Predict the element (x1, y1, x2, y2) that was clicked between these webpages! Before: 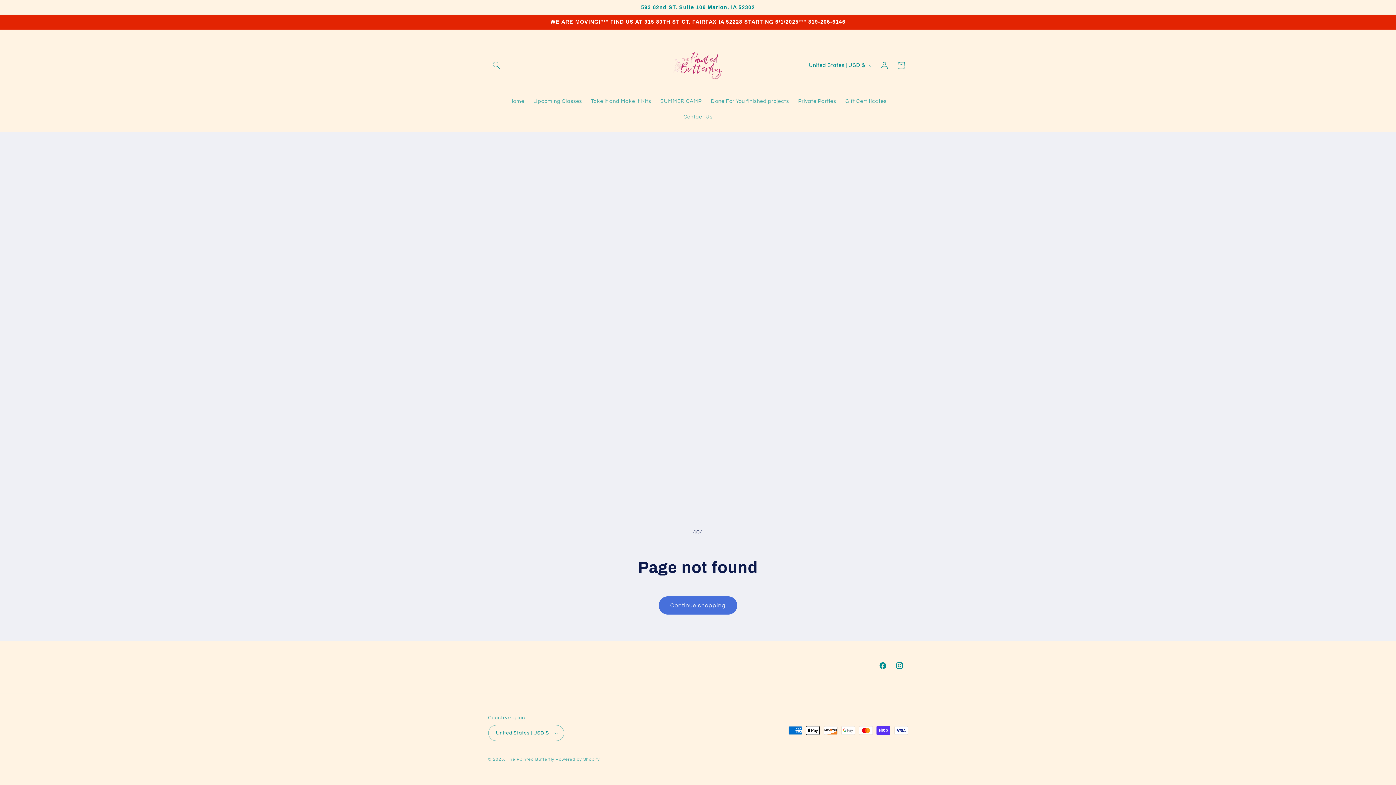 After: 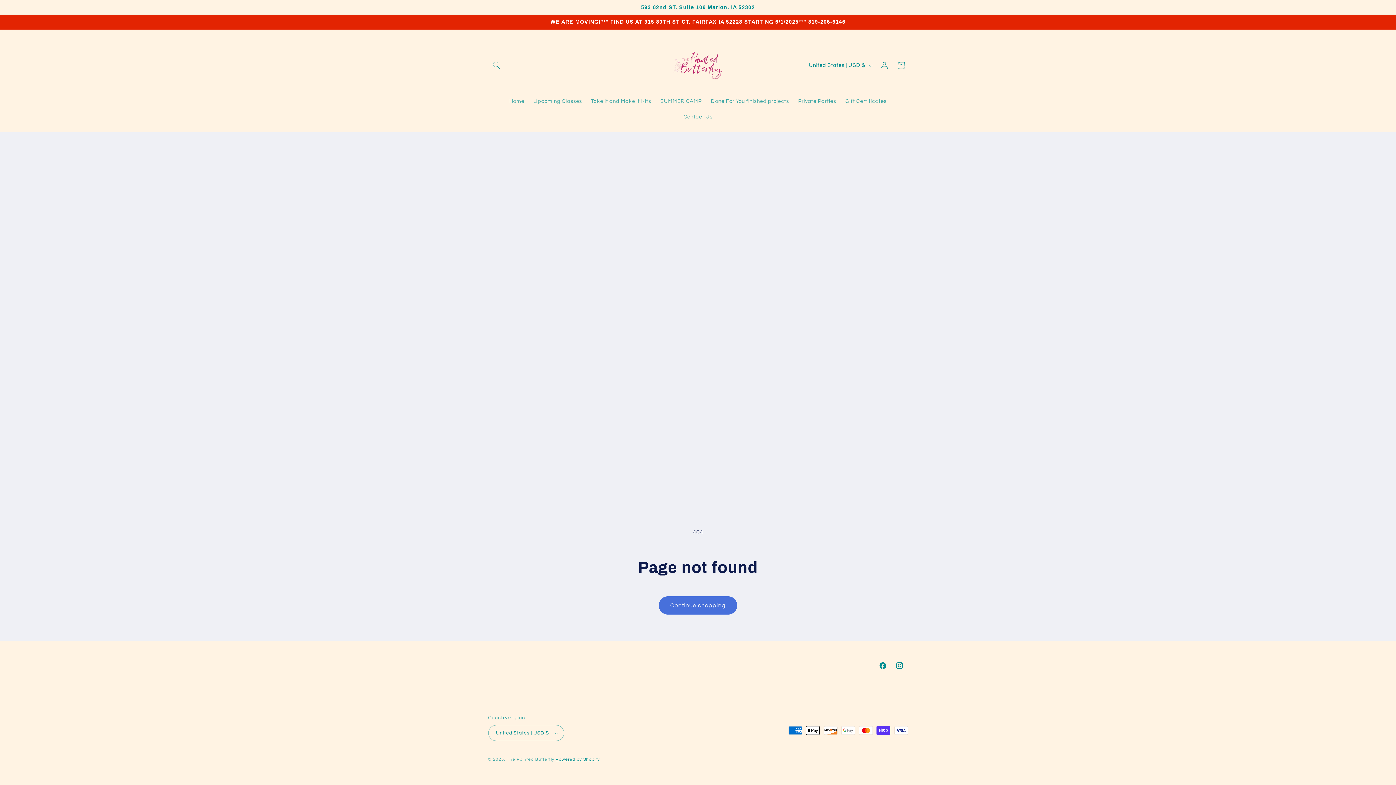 Action: bbox: (555, 757, 599, 761) label: Powered by Shopify